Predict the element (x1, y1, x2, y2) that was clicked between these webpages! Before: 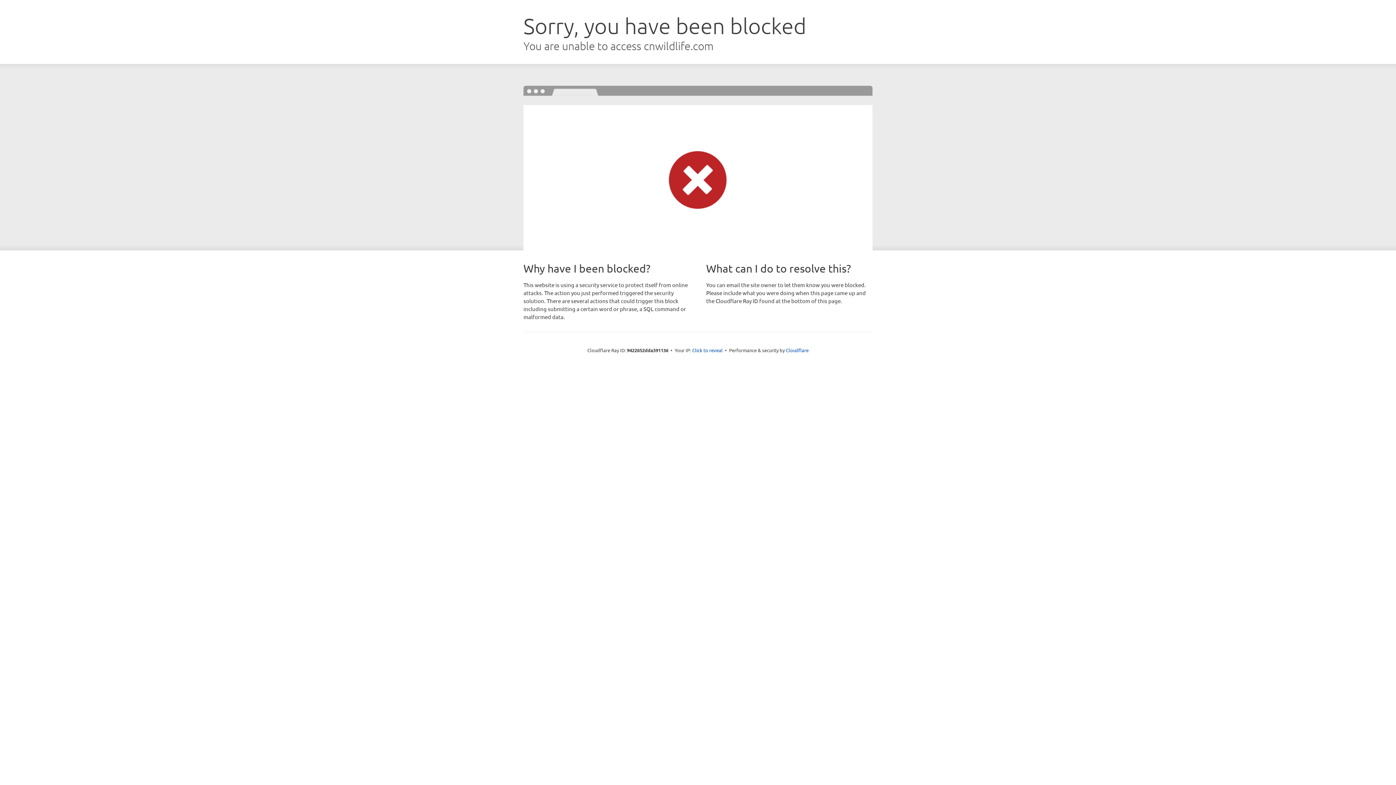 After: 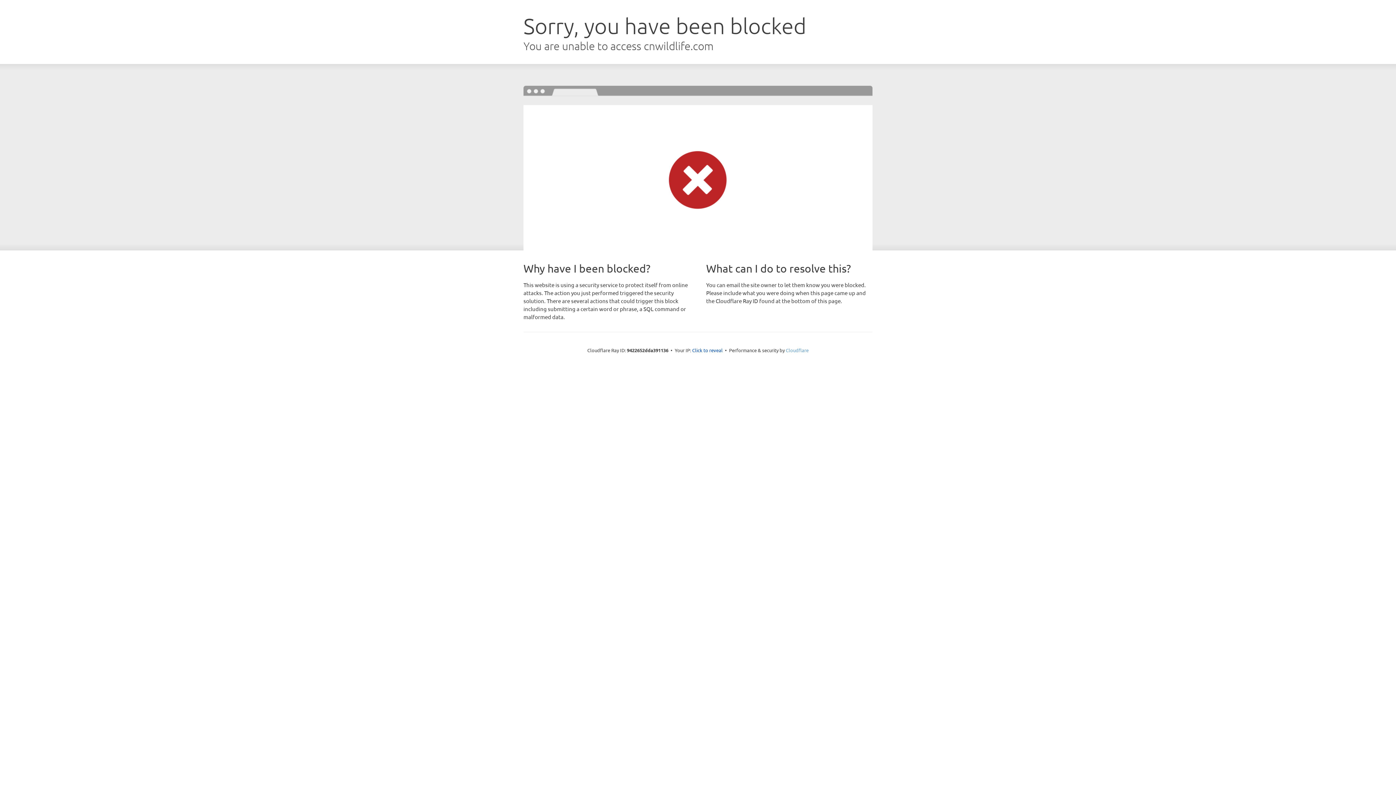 Action: label: Cloudflare bbox: (786, 347, 808, 353)